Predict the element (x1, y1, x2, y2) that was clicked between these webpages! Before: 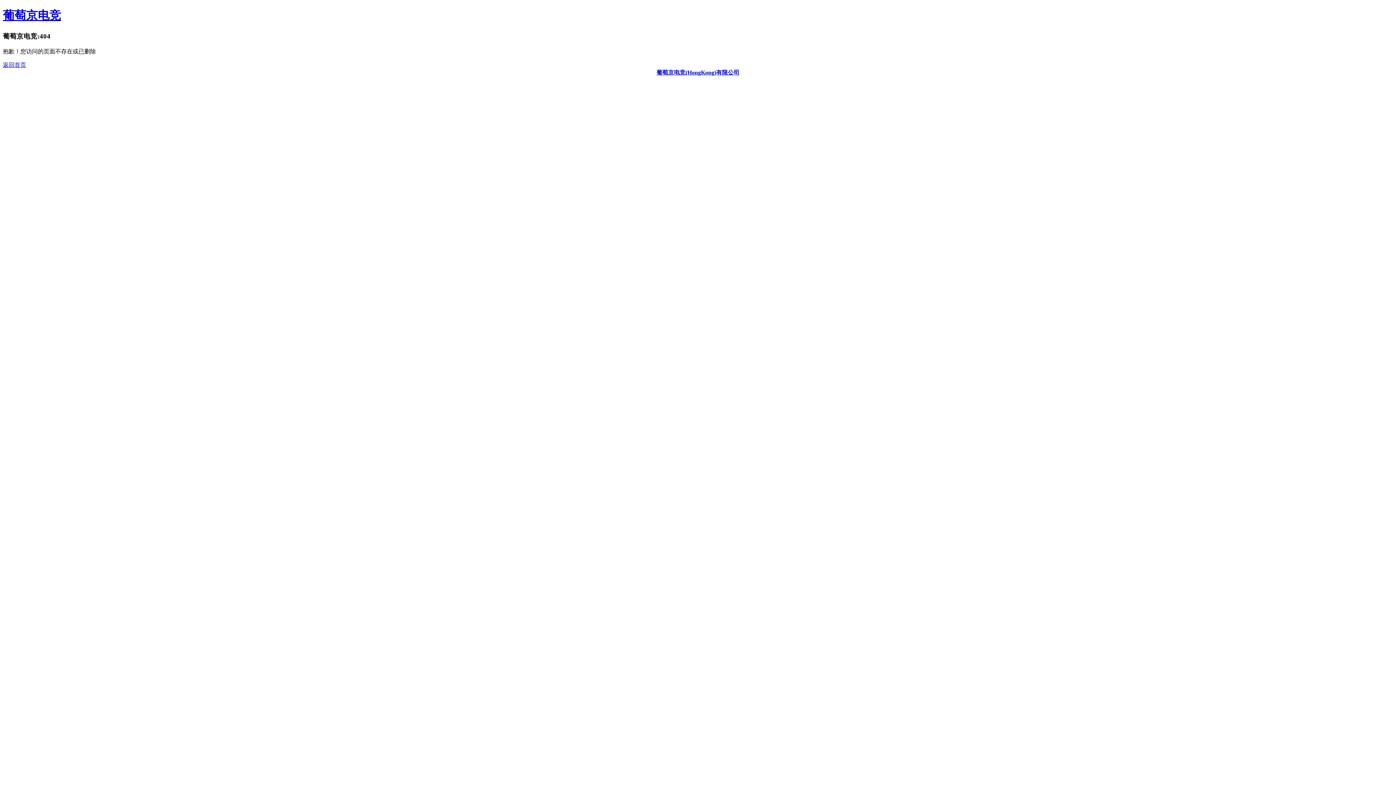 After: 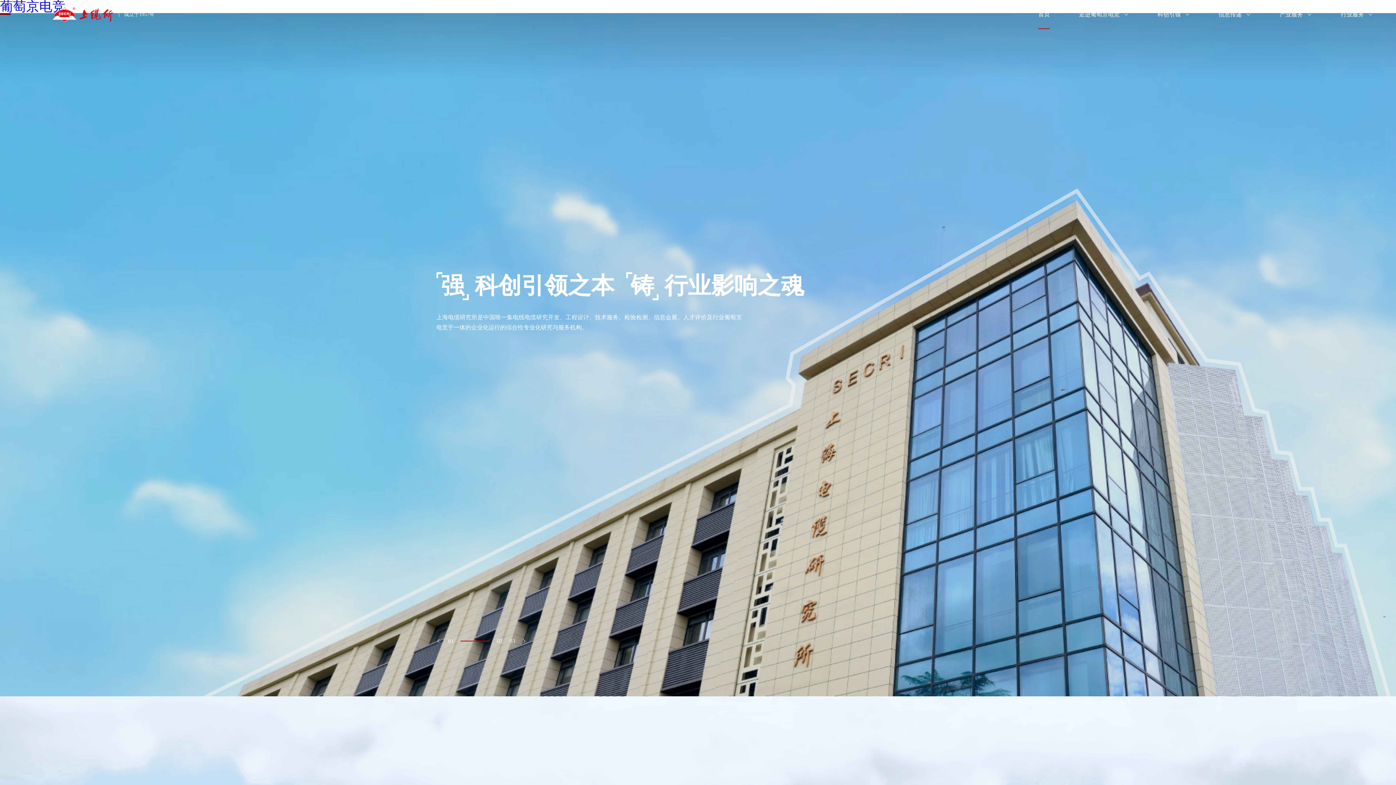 Action: label: 葡萄京电竞(HongKong)有限公司 bbox: (656, 69, 739, 75)